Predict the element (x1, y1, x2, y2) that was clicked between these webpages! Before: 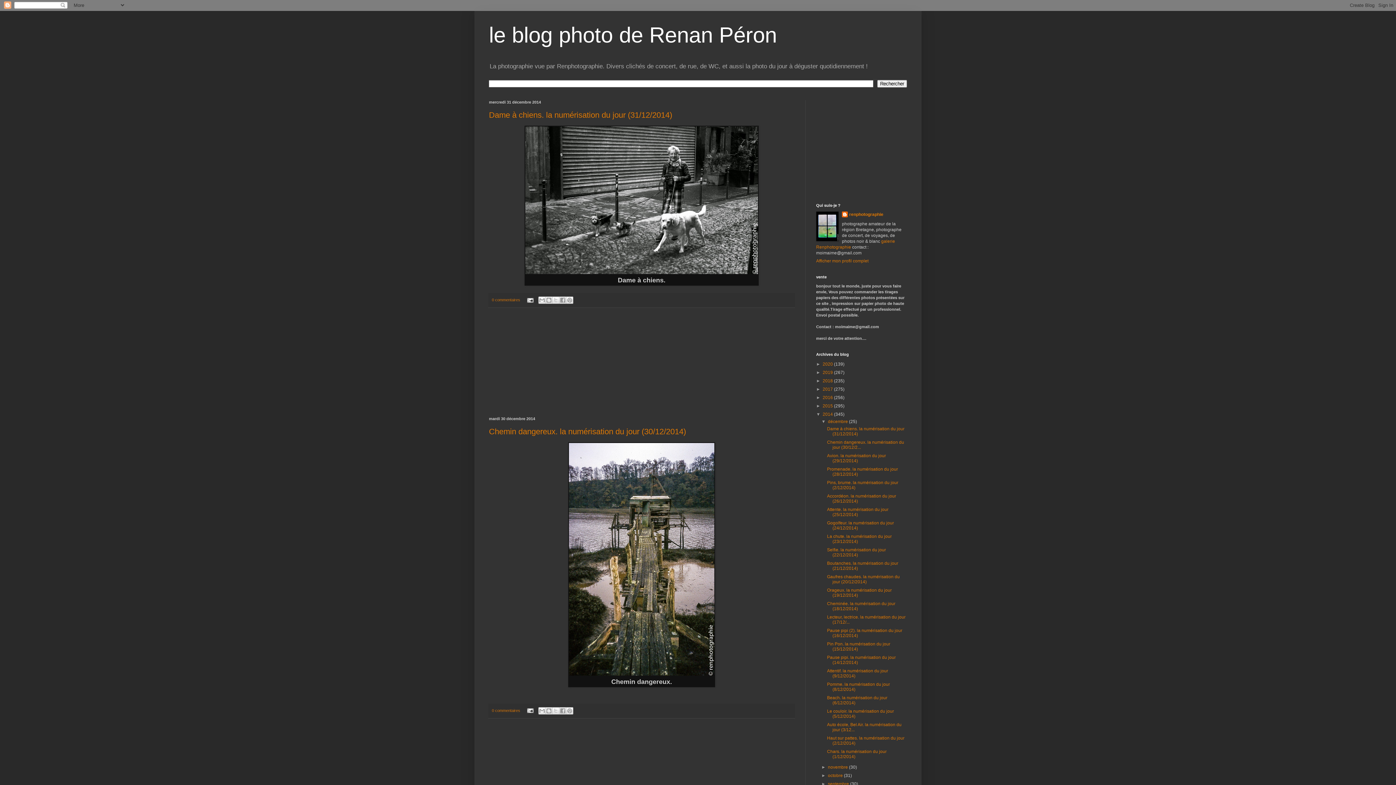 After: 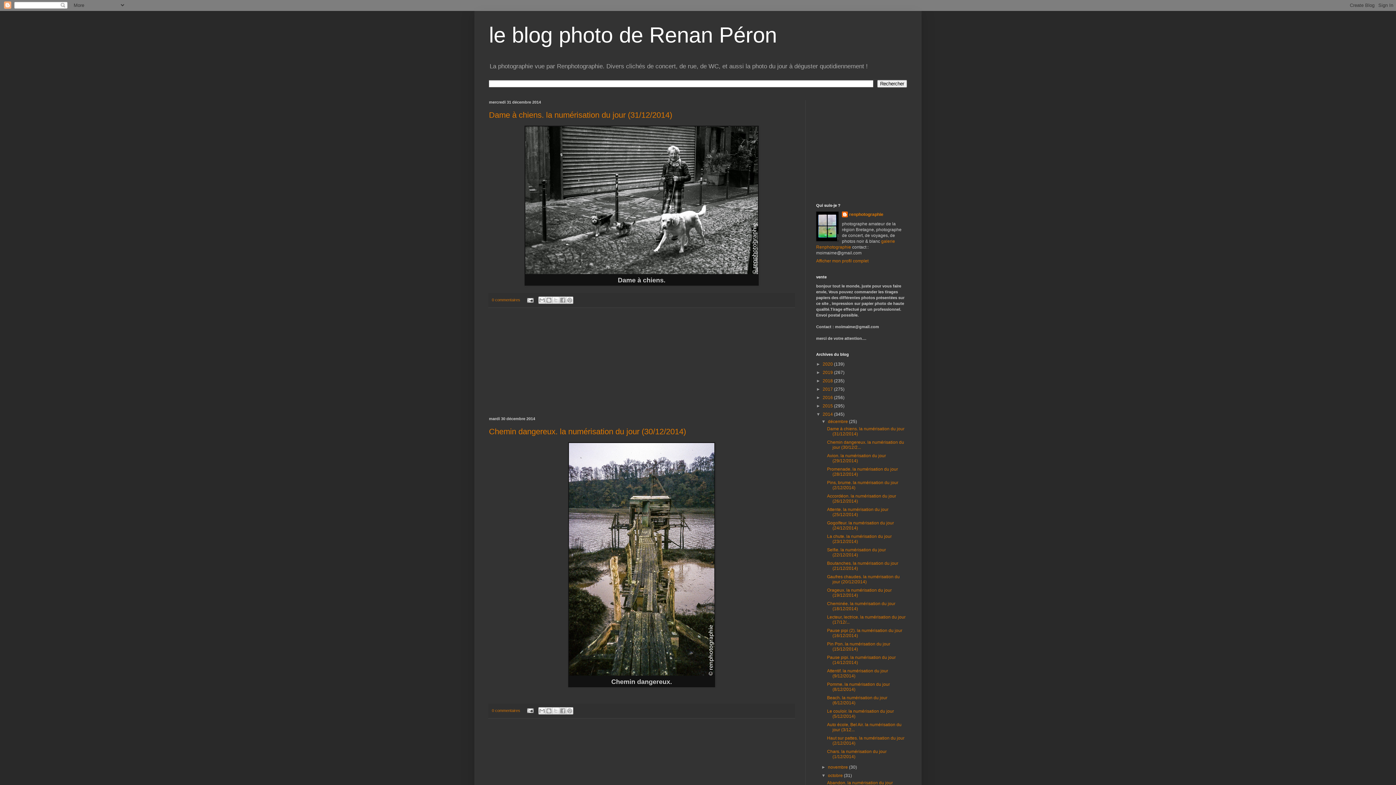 Action: label: ►   bbox: (821, 773, 828, 778)